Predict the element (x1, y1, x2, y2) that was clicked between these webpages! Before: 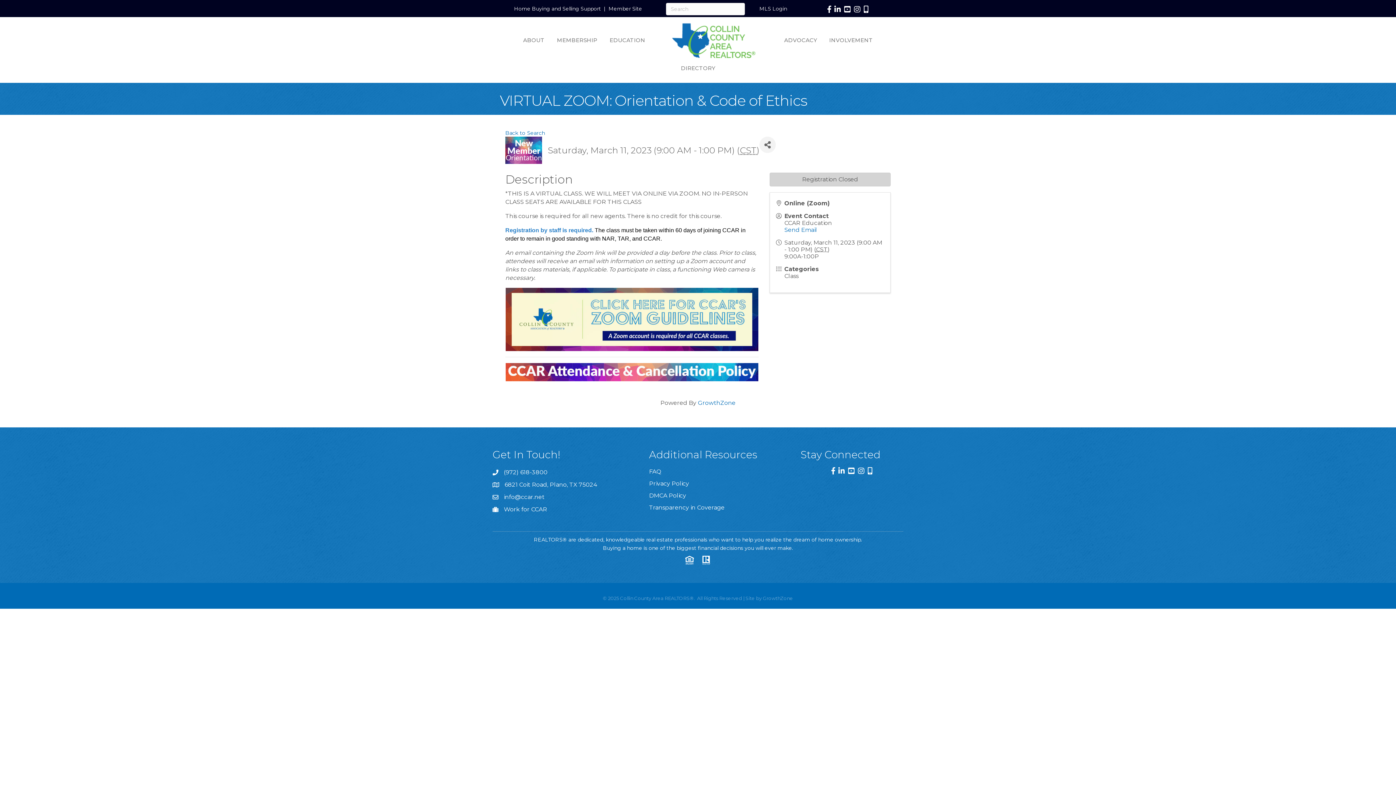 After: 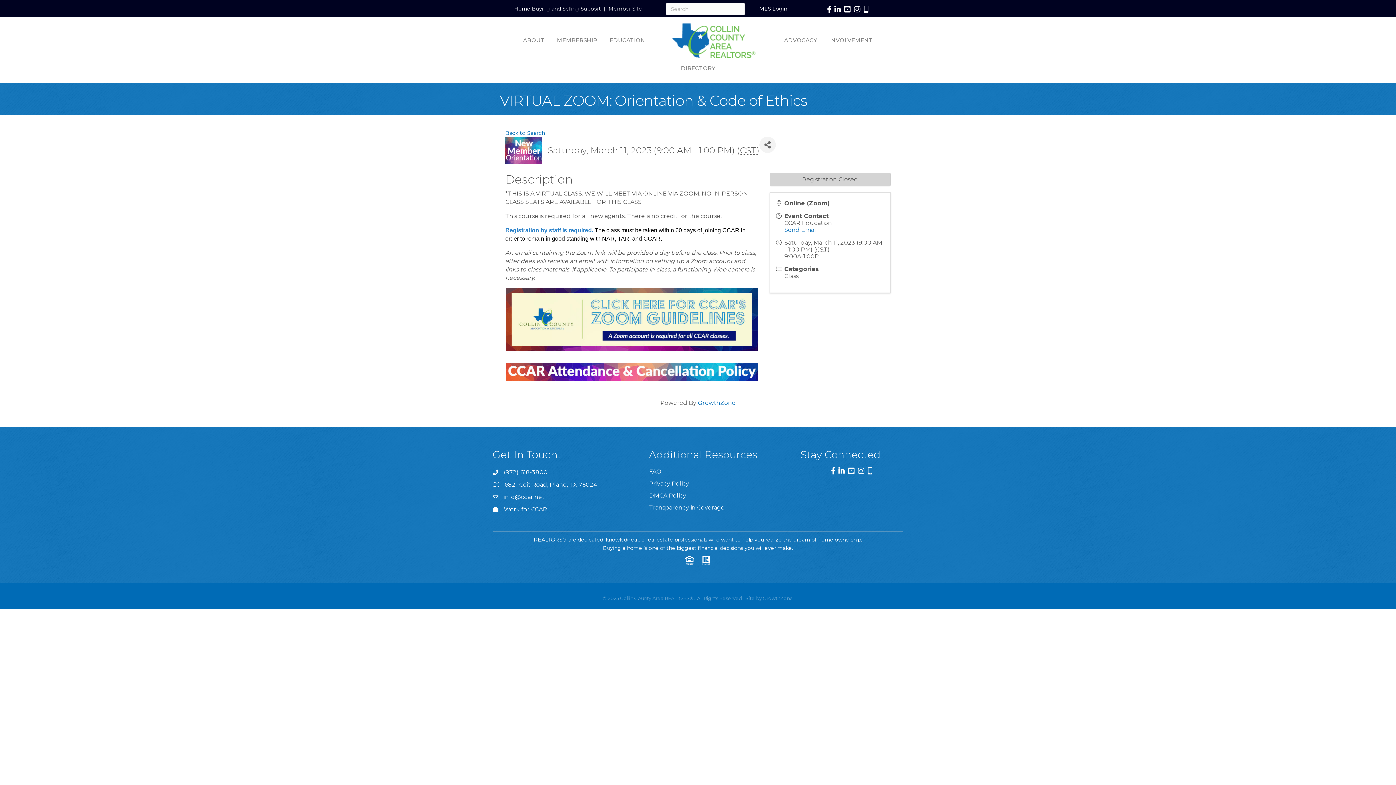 Action: bbox: (504, 468, 547, 476) label: (972) 618-3800